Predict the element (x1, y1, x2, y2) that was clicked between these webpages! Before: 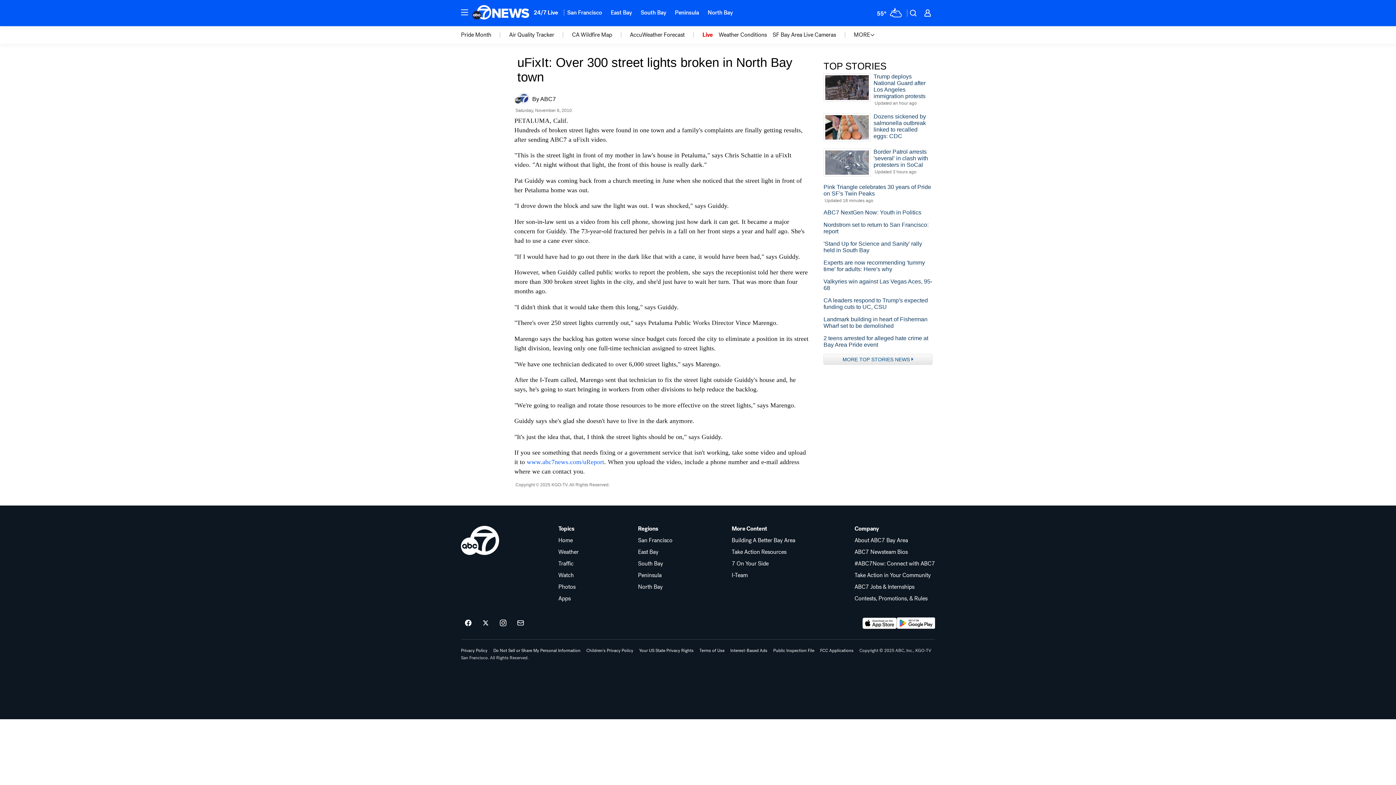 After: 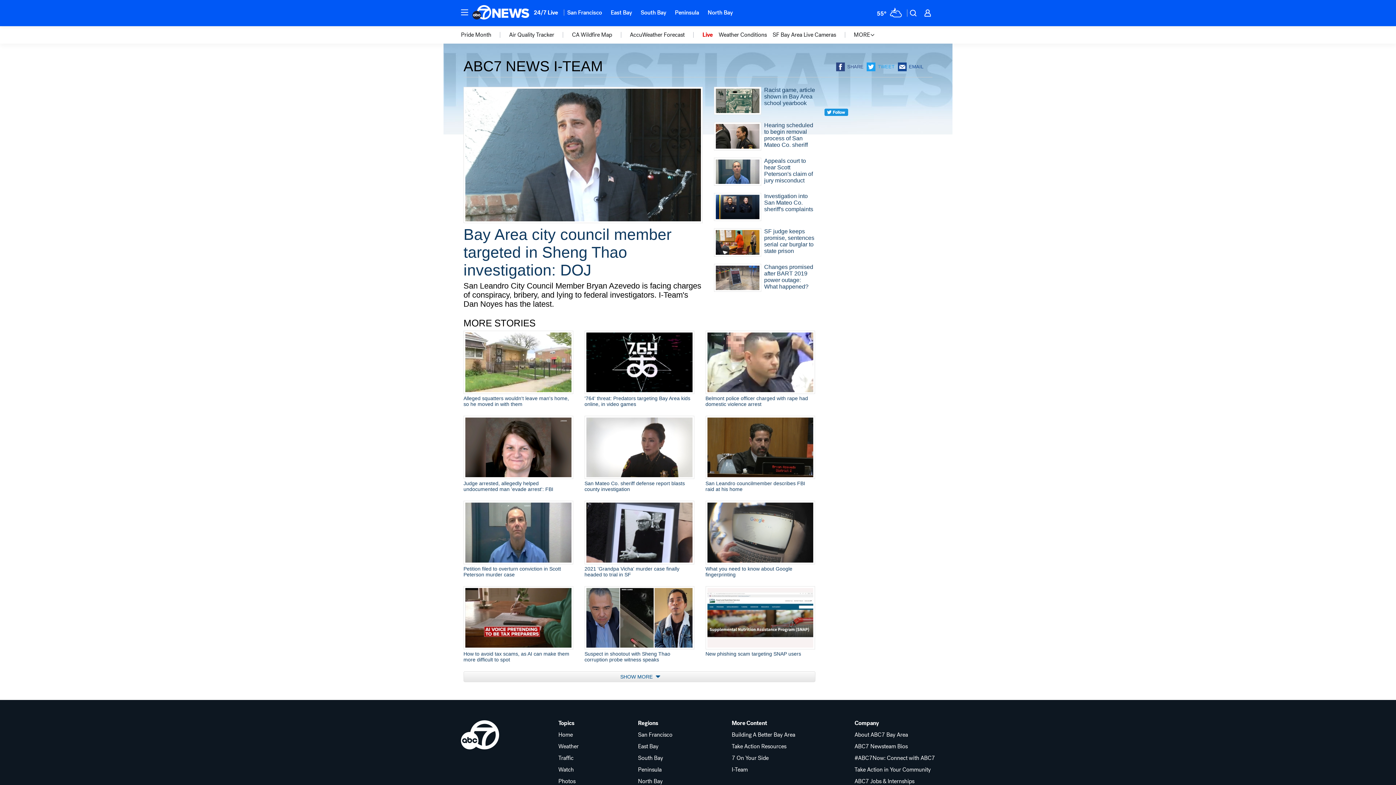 Action: bbox: (731, 572, 795, 578) label: I-Team